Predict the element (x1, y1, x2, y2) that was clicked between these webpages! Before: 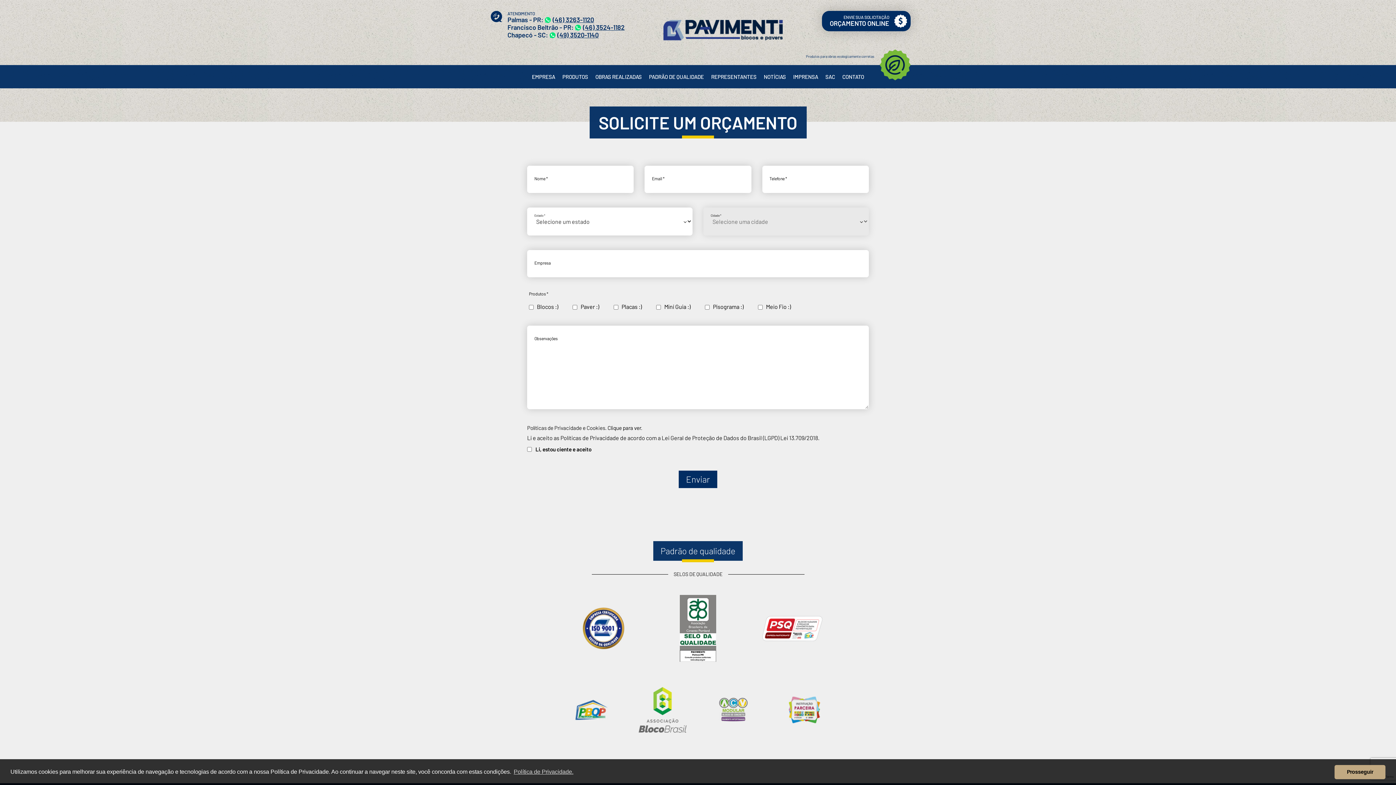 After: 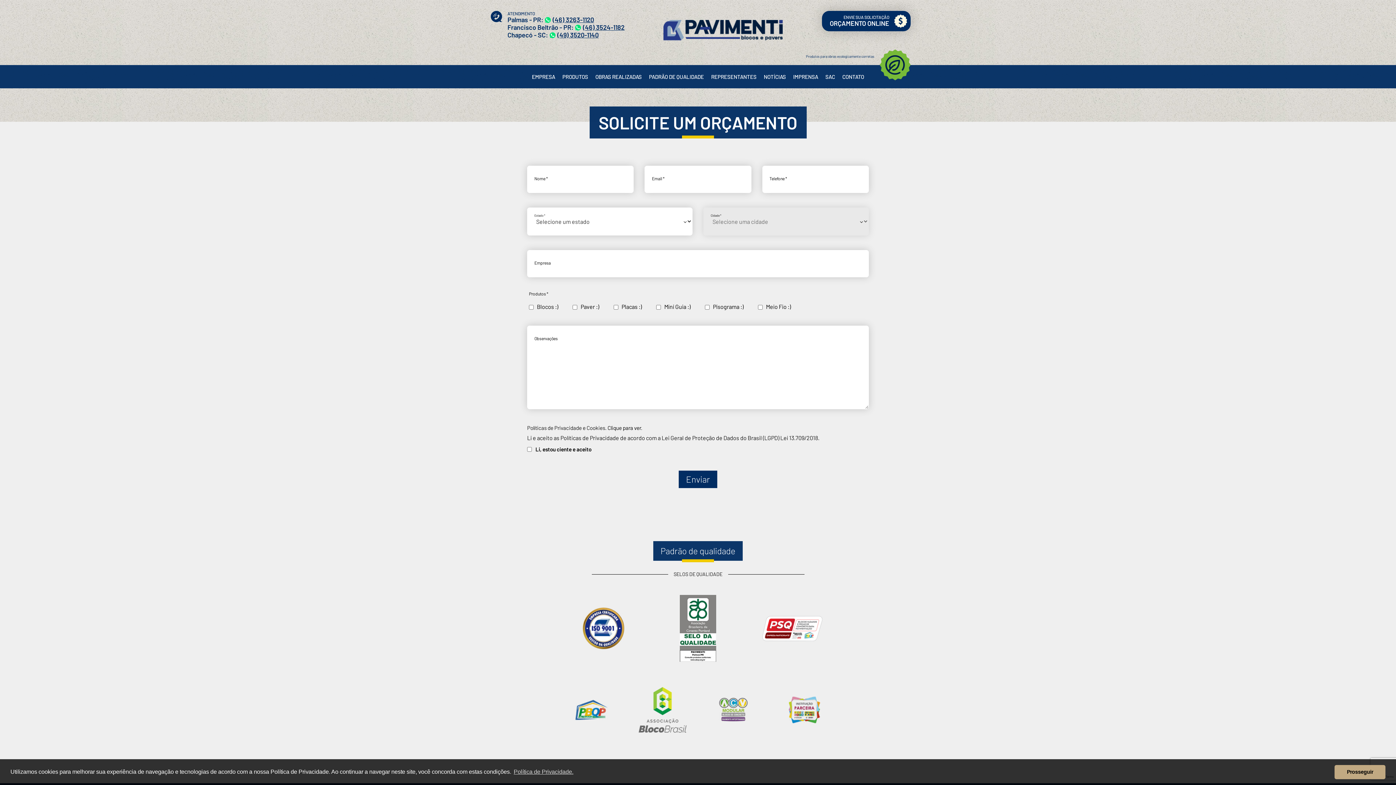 Action: bbox: (543, 16, 594, 23) label: (46) 3263-1120